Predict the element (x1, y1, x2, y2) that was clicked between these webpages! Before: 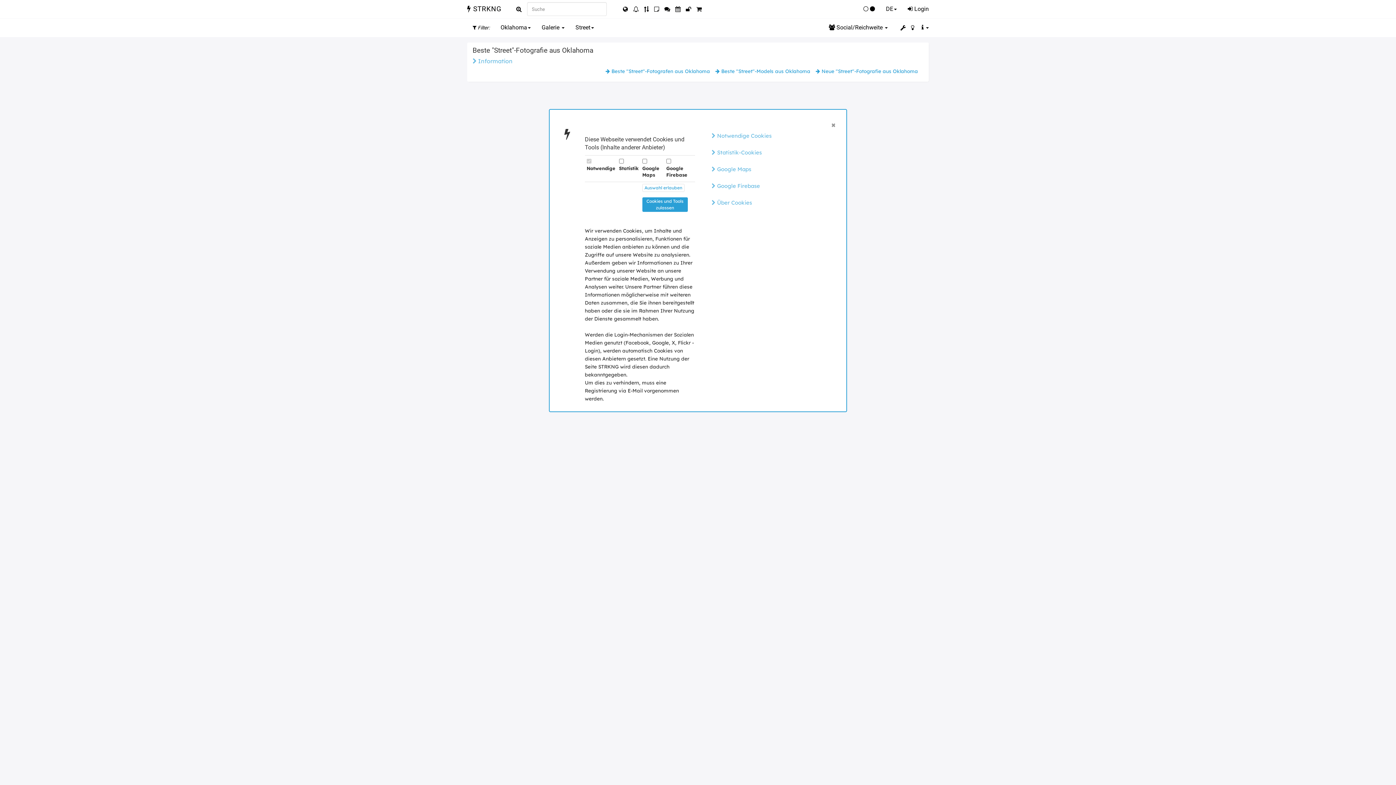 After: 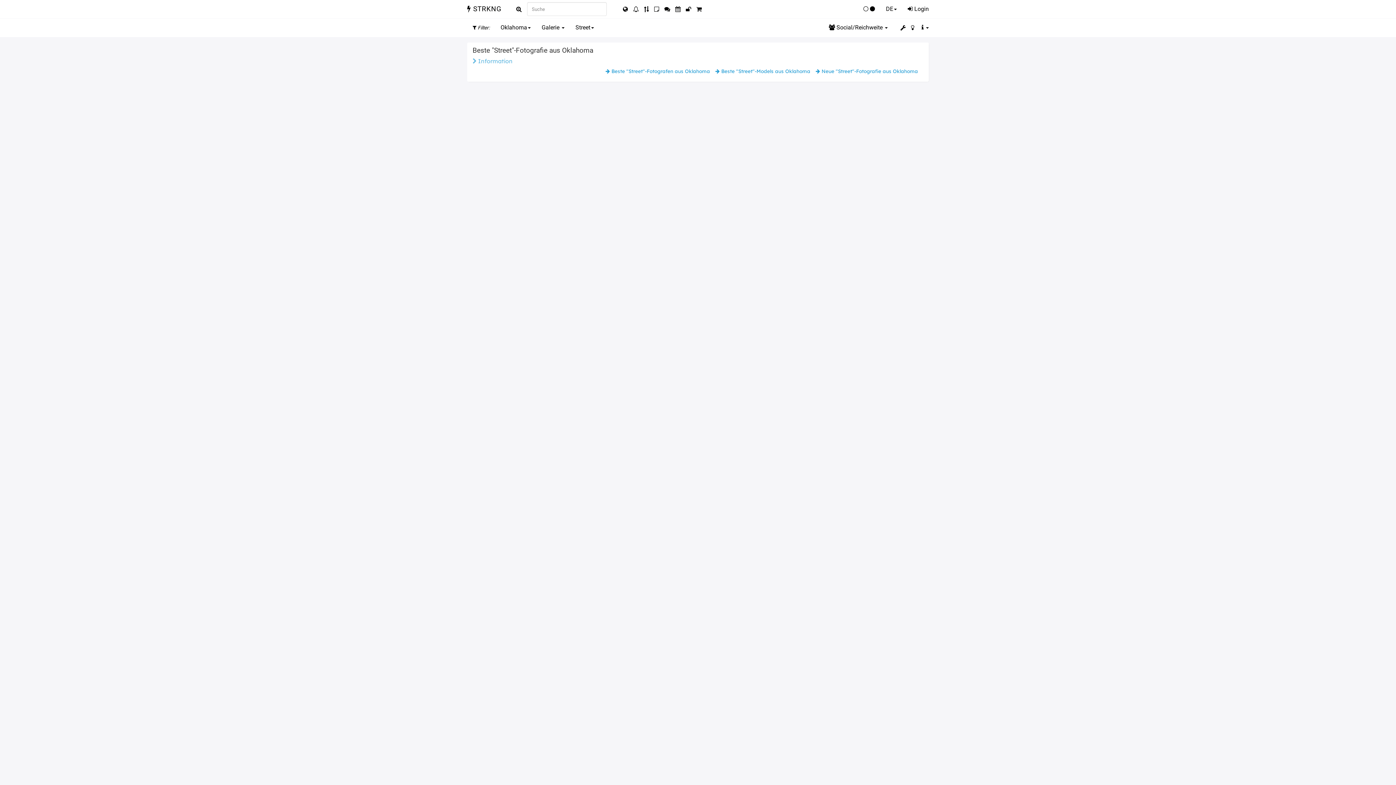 Action: label: Cookies und Tools zulassen bbox: (642, 197, 687, 212)